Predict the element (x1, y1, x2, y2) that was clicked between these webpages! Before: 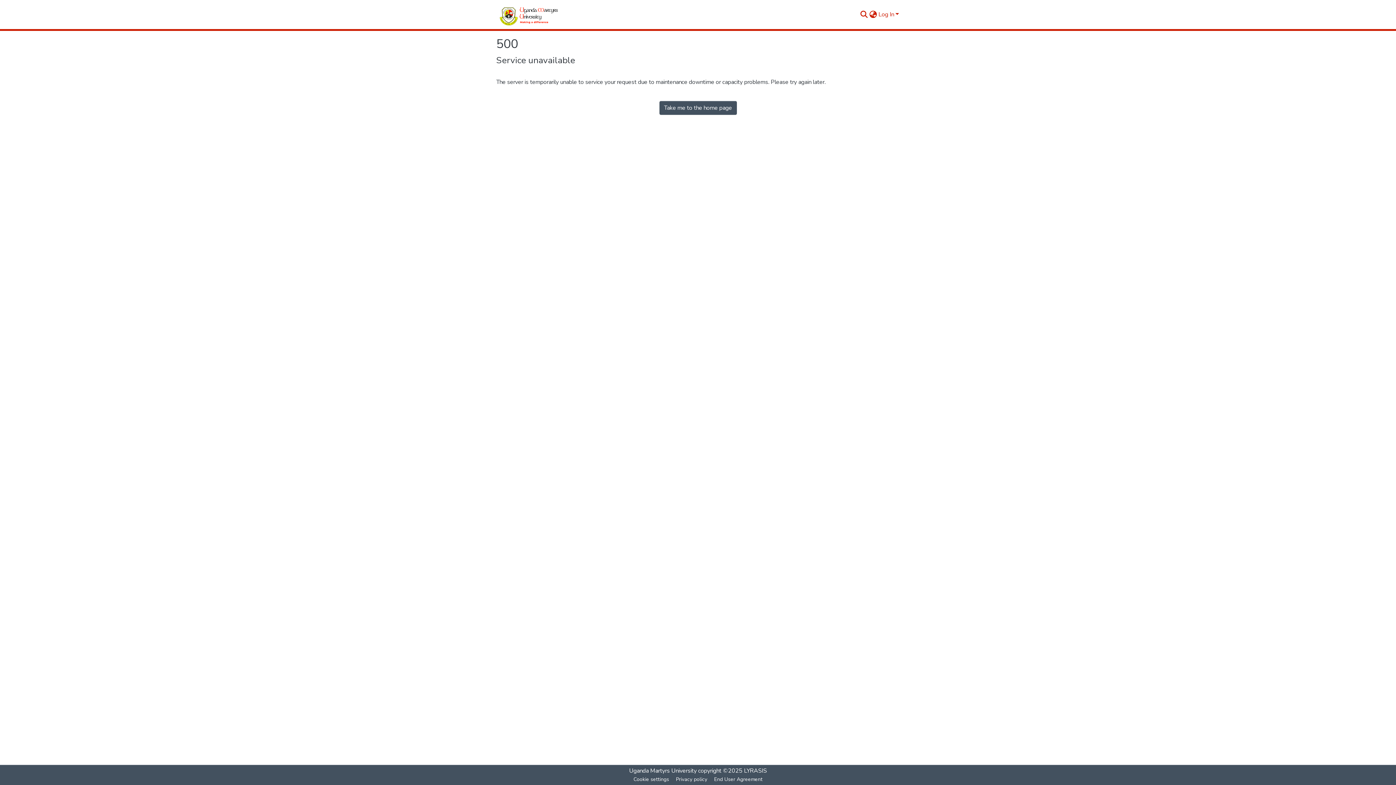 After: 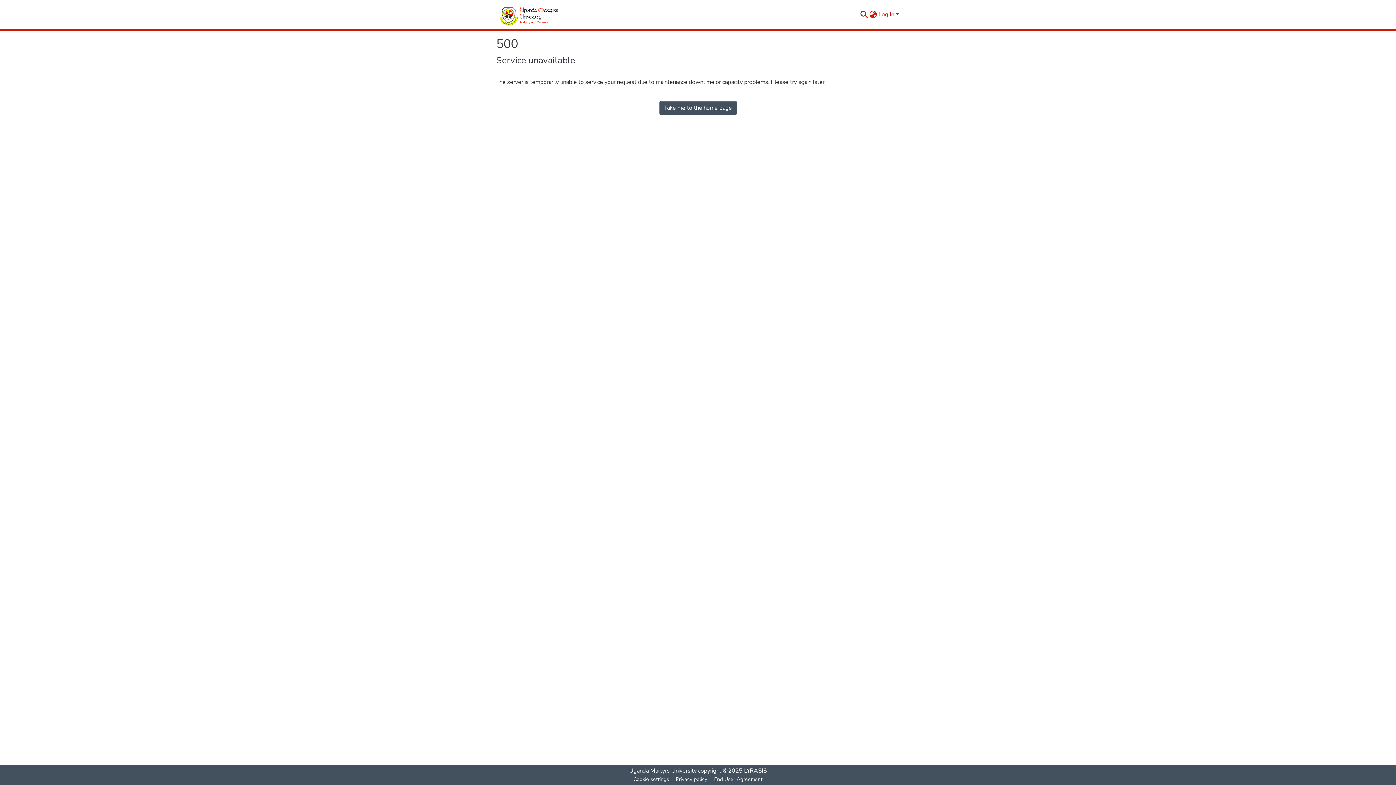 Action: bbox: (659, 101, 736, 114) label: Take me to the home page